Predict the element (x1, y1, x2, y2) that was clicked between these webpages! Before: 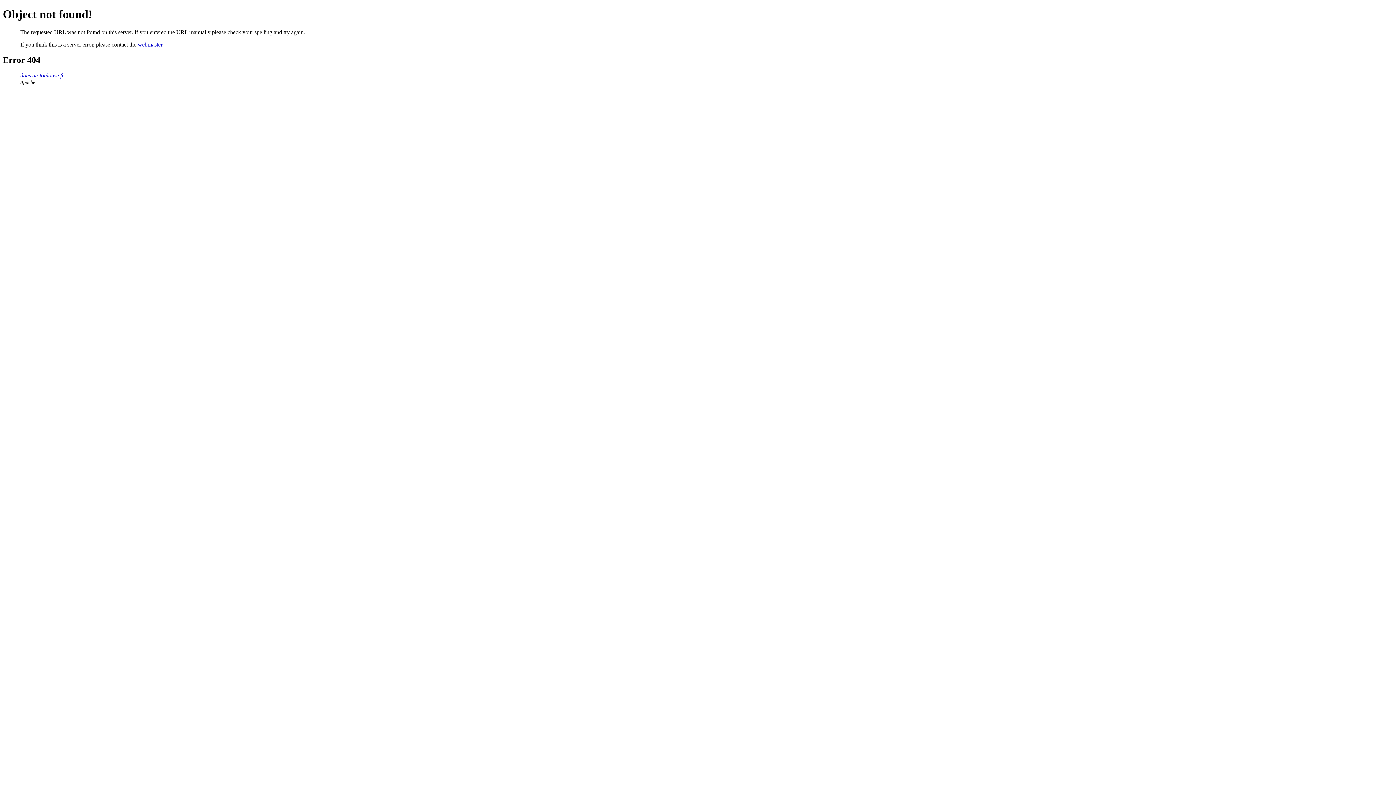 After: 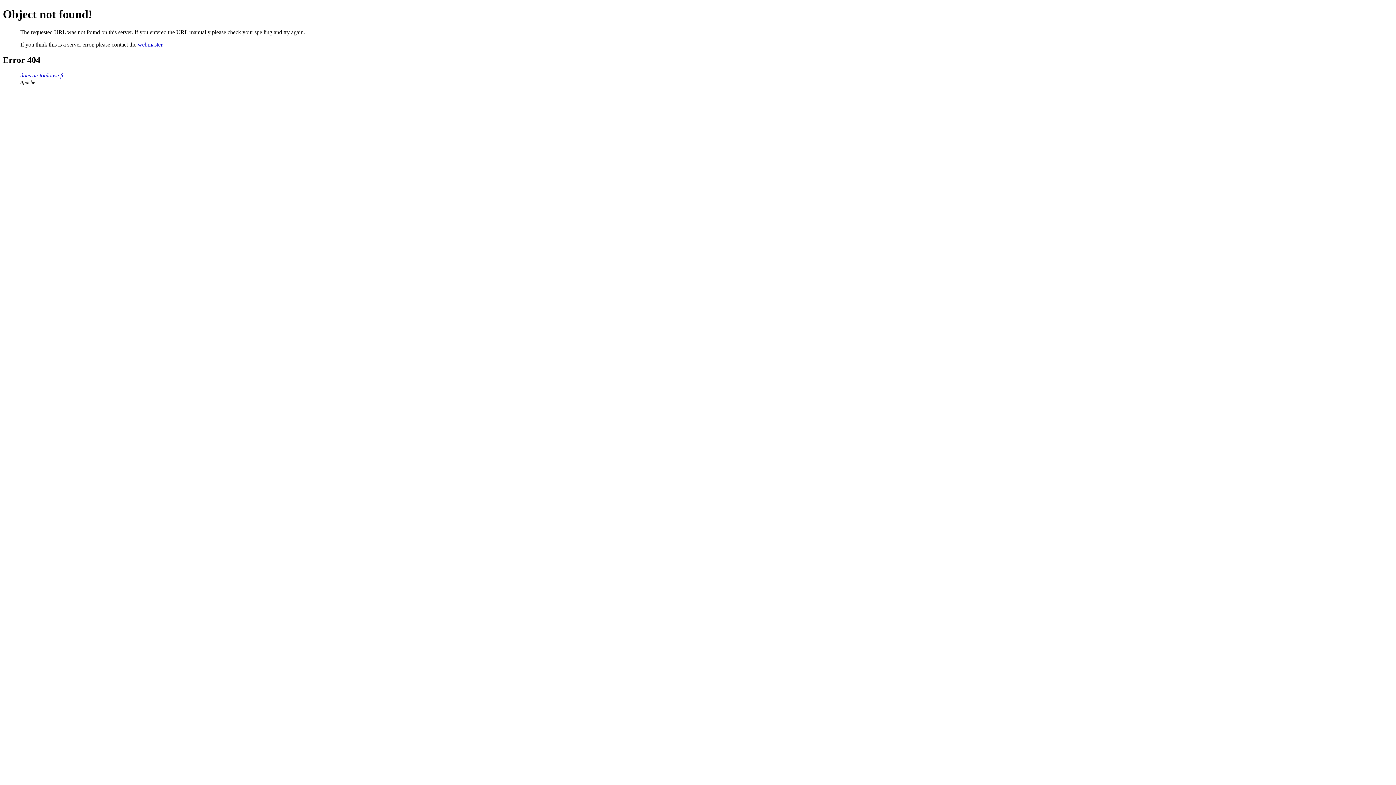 Action: label: webmaster bbox: (137, 41, 162, 47)